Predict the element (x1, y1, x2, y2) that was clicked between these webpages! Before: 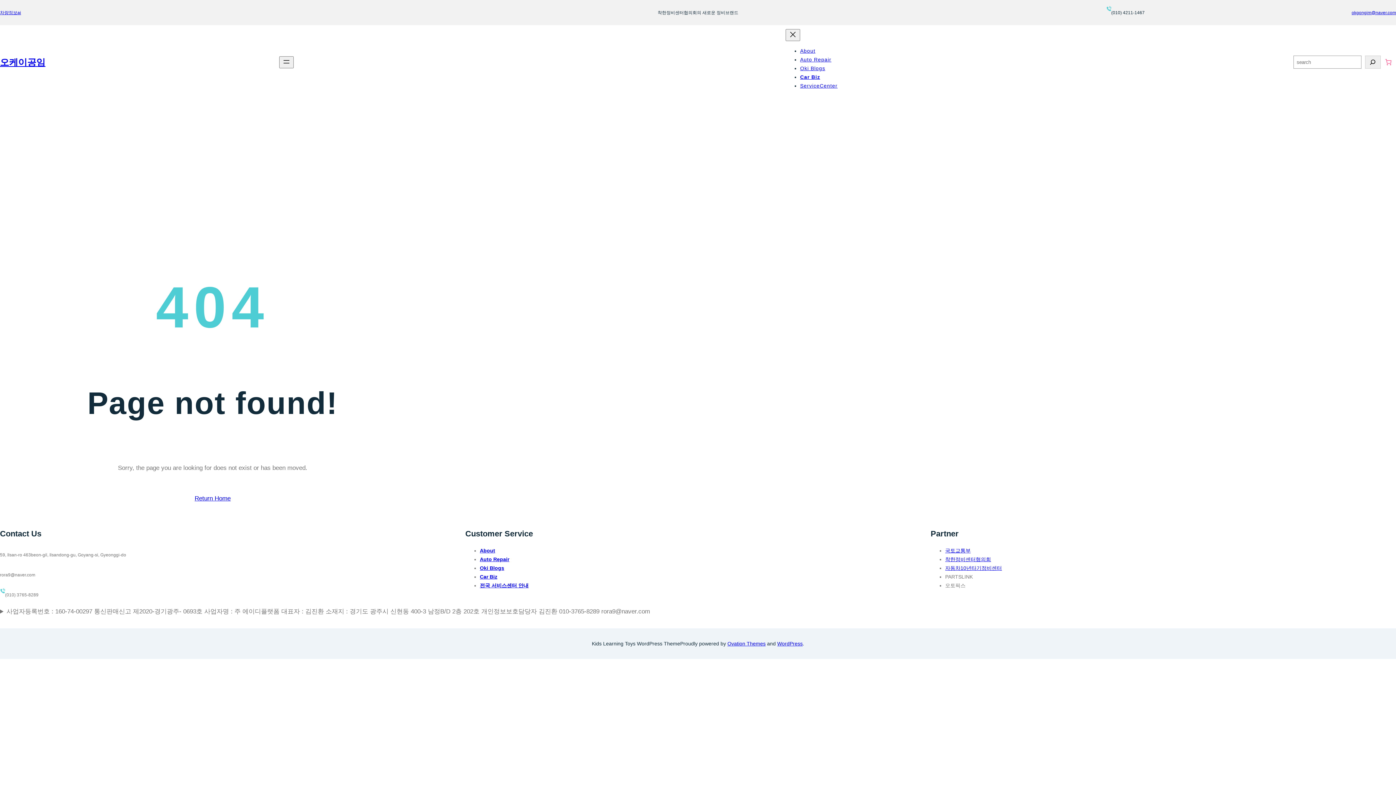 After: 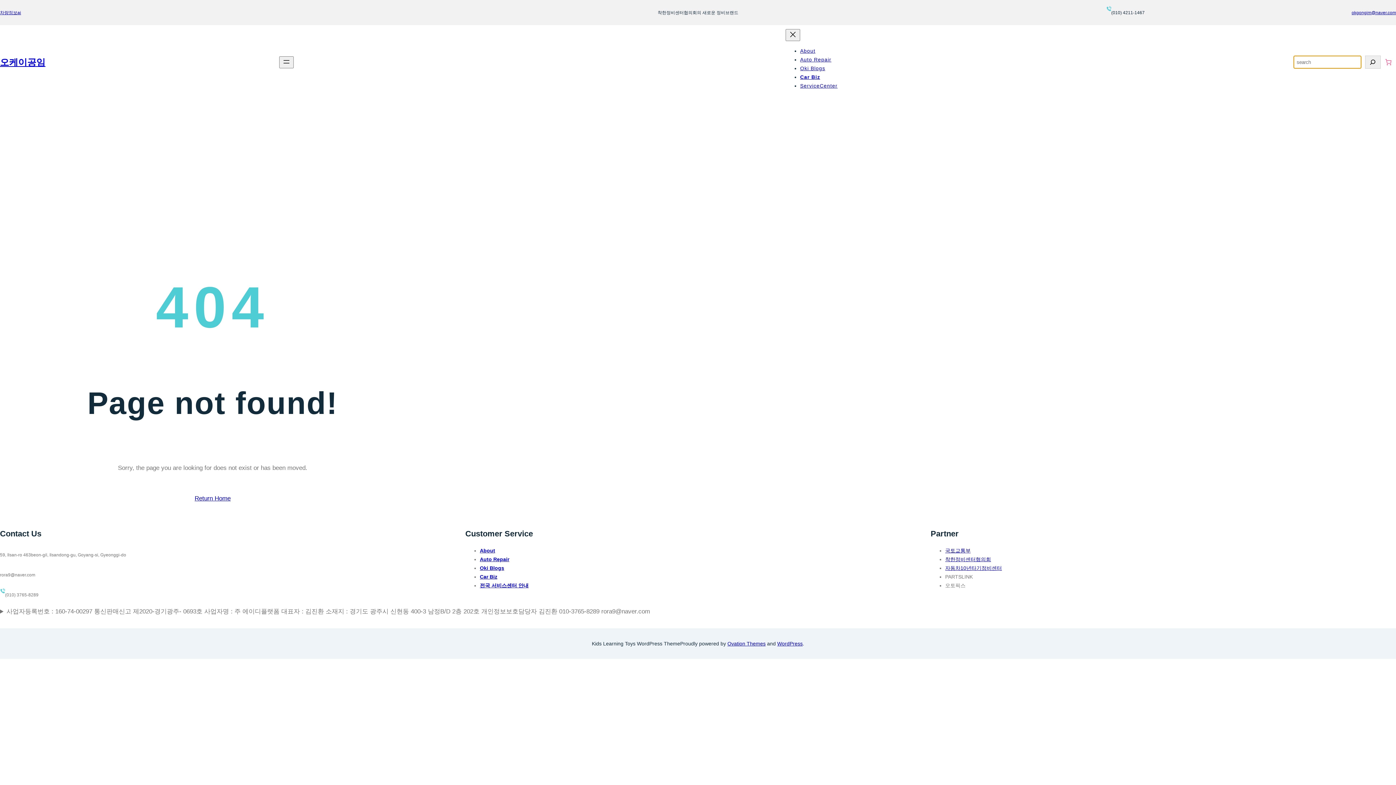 Action: bbox: (1365, 55, 1380, 68) label: Search